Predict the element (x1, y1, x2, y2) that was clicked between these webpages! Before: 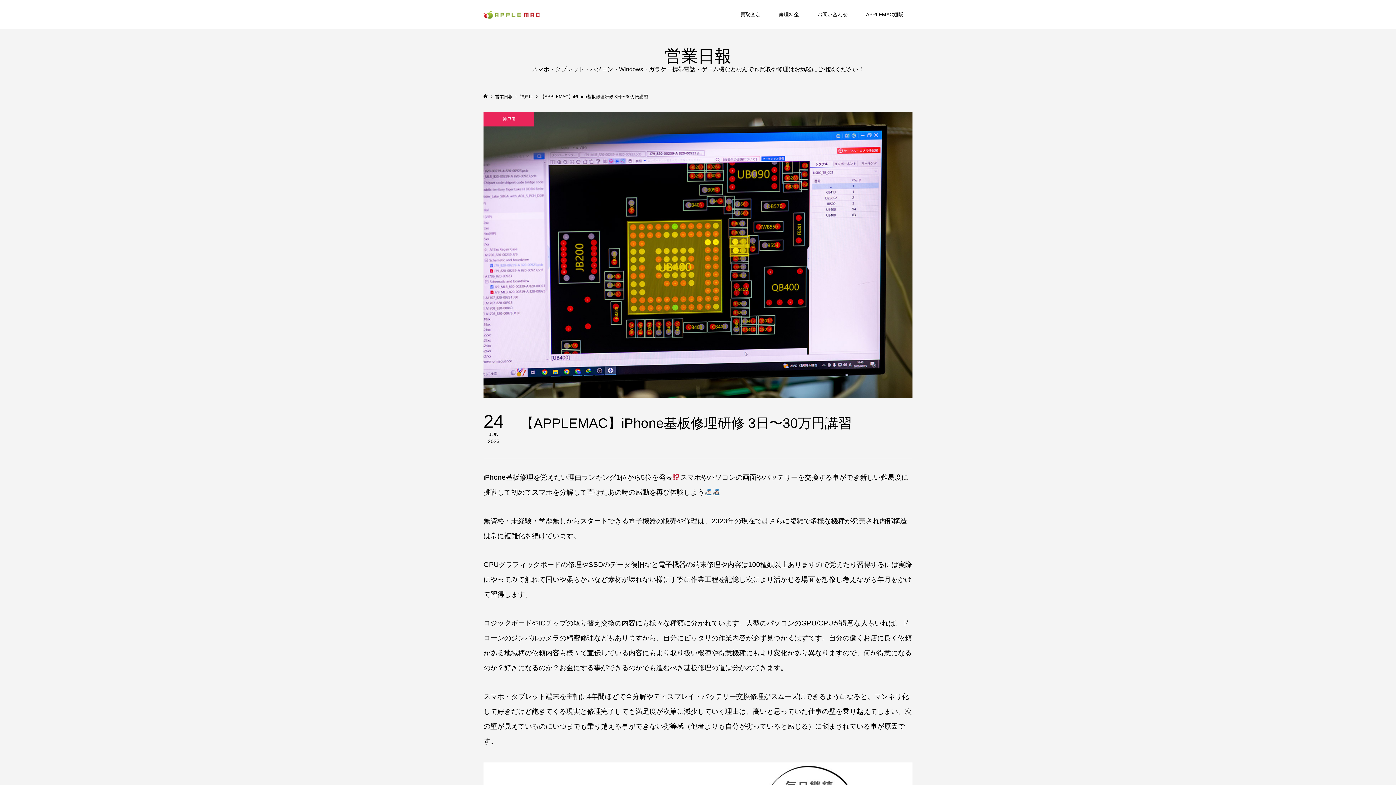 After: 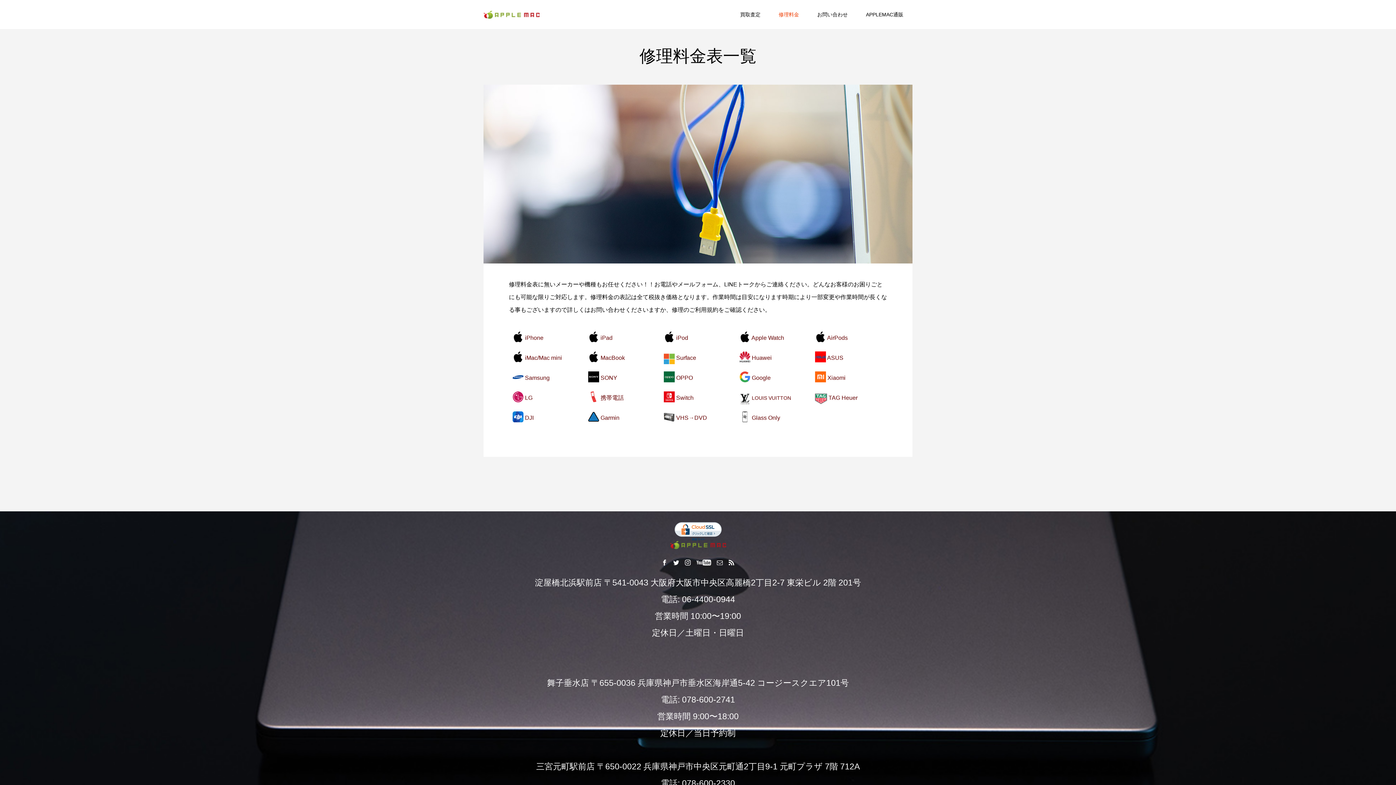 Action: label: 修理料金 bbox: (769, 0, 808, 29)